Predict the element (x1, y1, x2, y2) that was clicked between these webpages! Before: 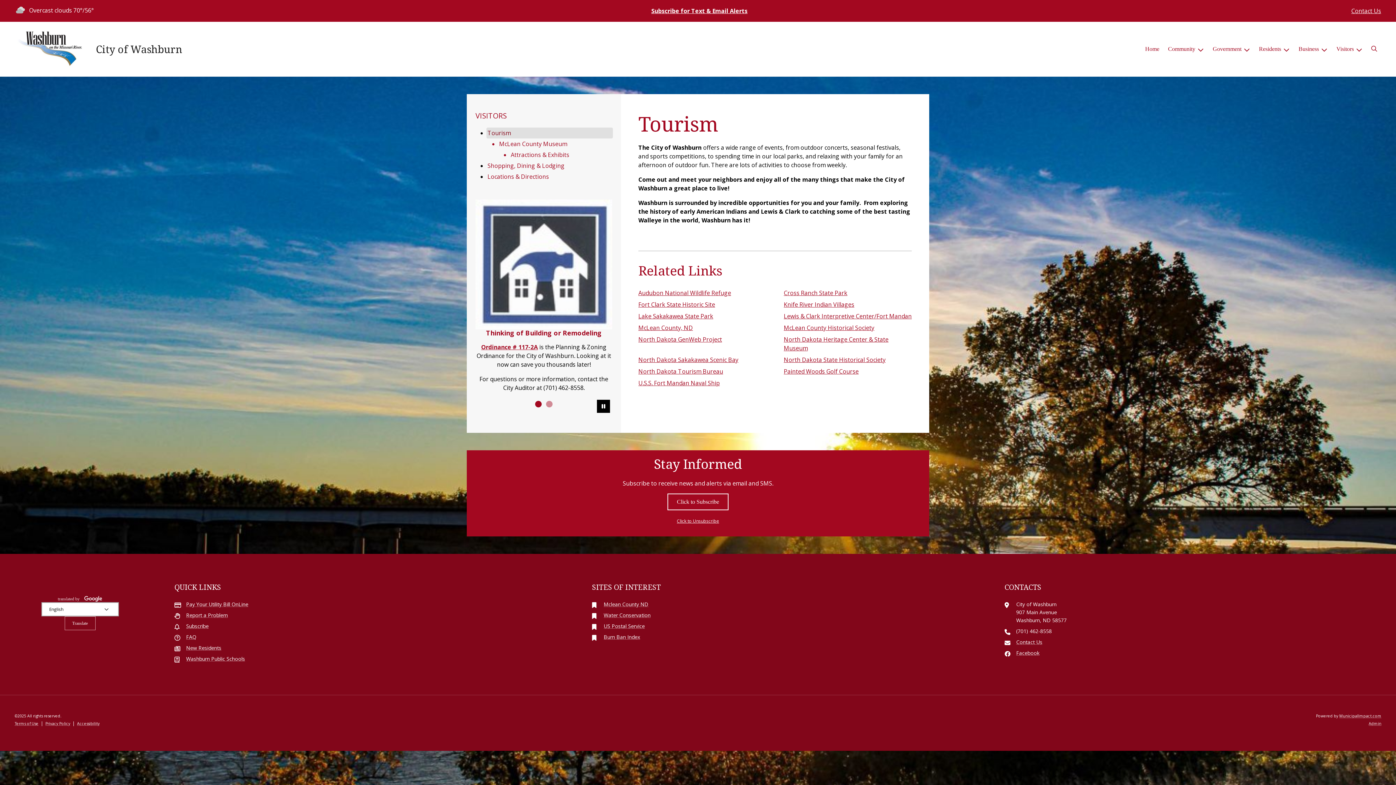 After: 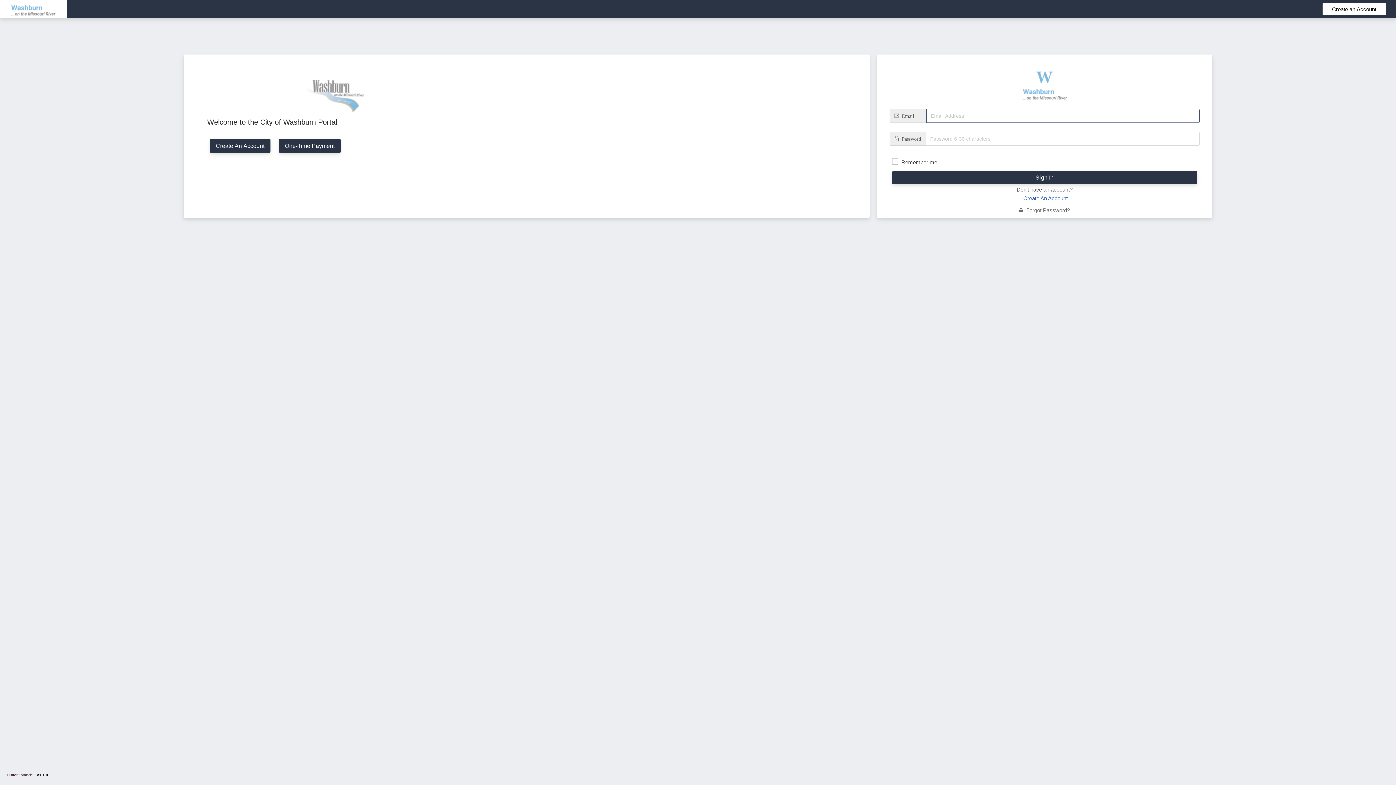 Action: label: Pay Your Utility Bill OnLine bbox: (174, 600, 563, 608)